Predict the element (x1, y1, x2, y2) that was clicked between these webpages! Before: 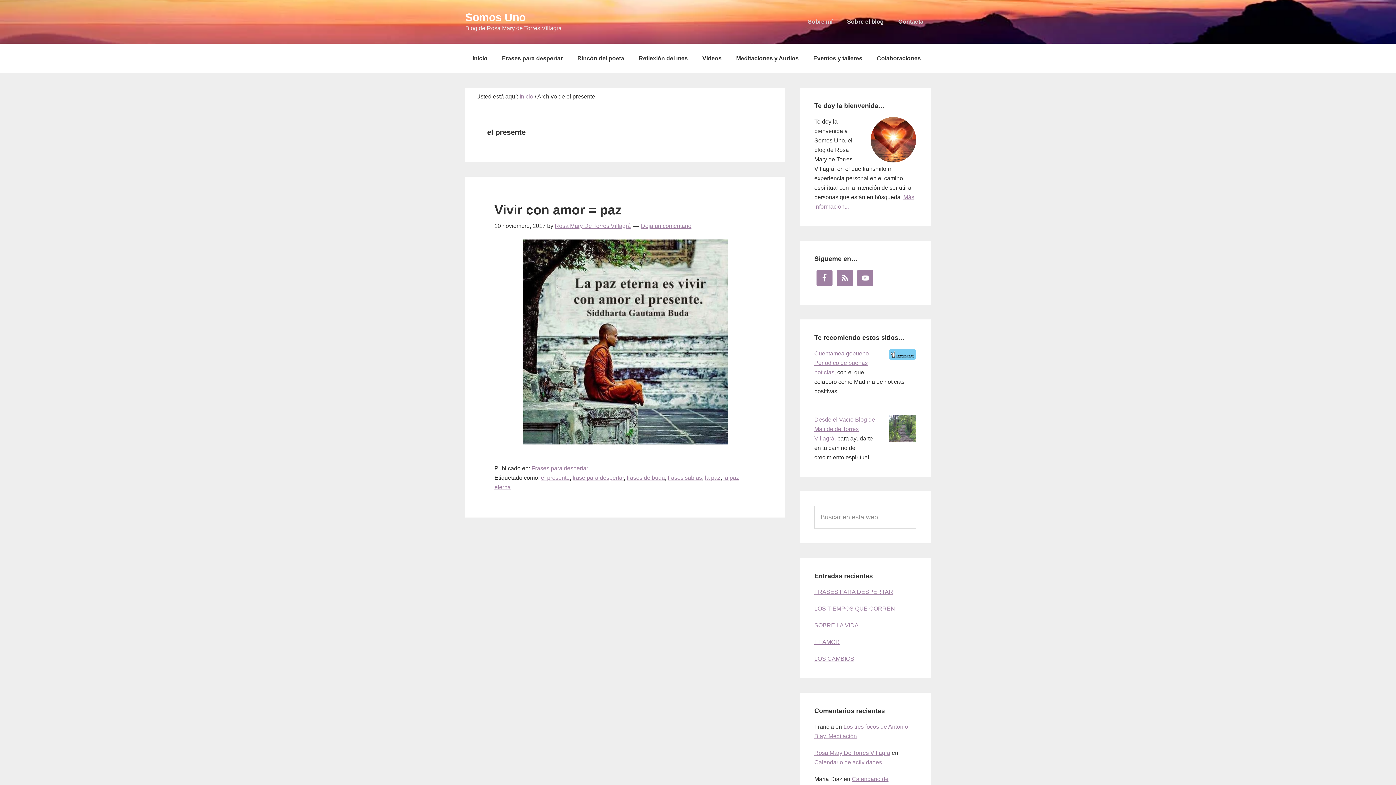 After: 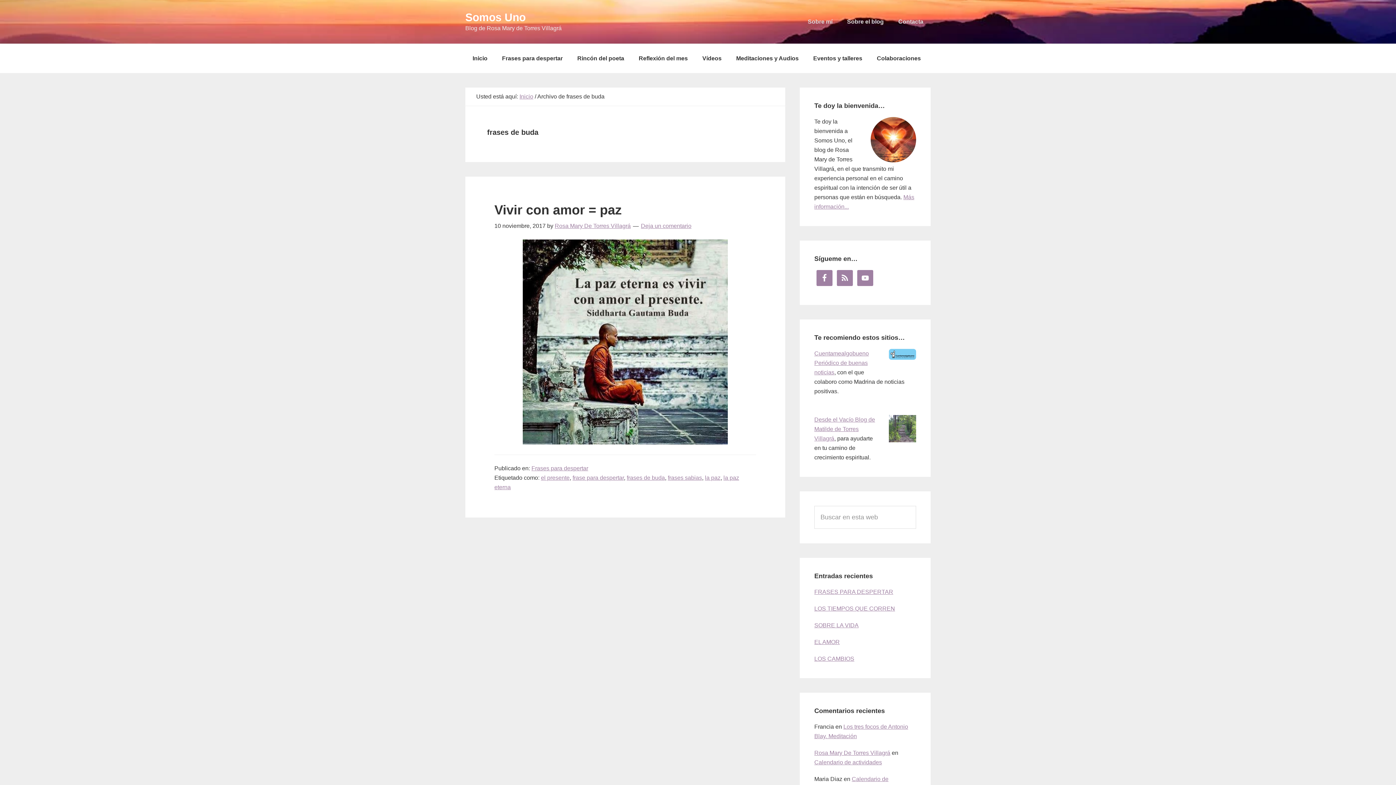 Action: label: frases de buda bbox: (626, 474, 665, 481)